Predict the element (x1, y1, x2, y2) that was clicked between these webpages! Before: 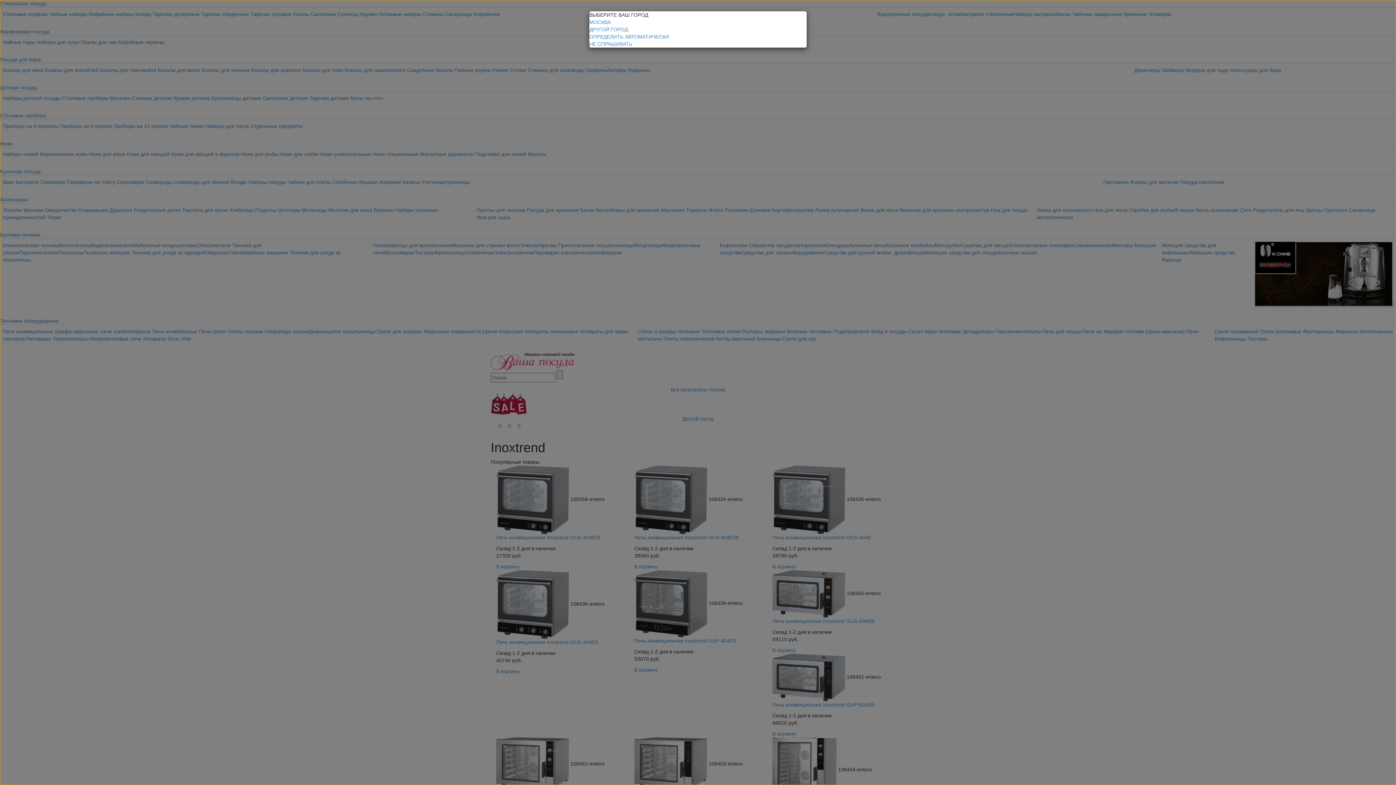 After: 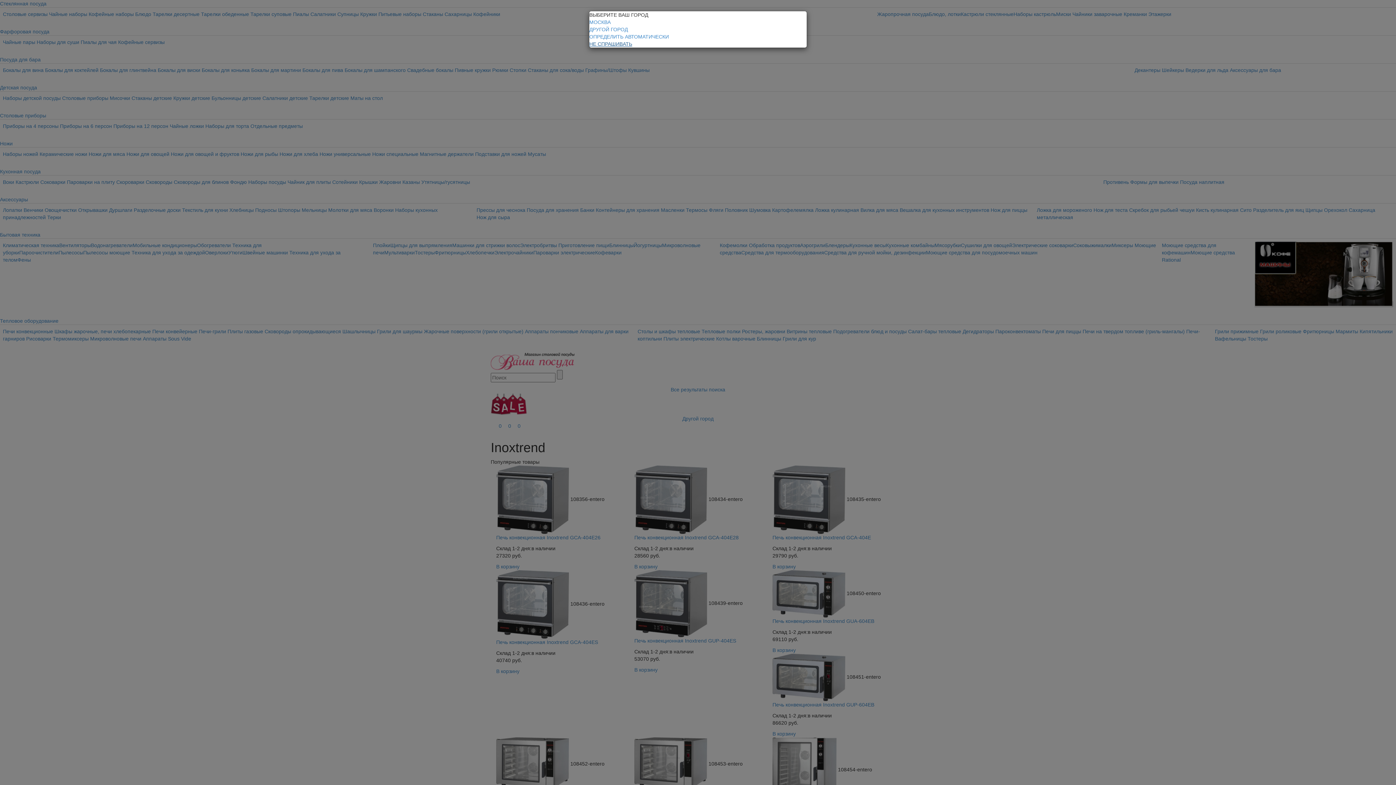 Action: bbox: (589, 41, 632, 46) label: НЕ СПРАШИВАТЬ